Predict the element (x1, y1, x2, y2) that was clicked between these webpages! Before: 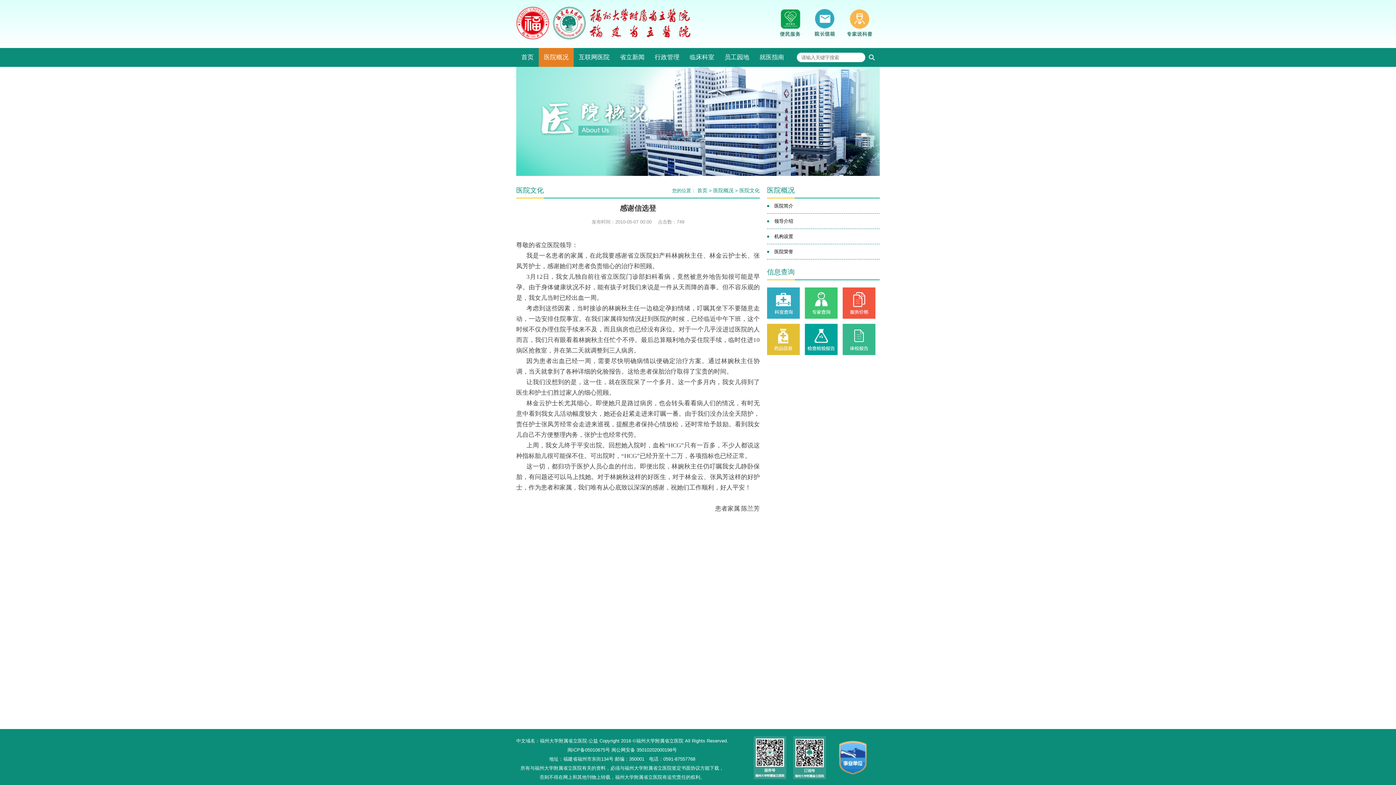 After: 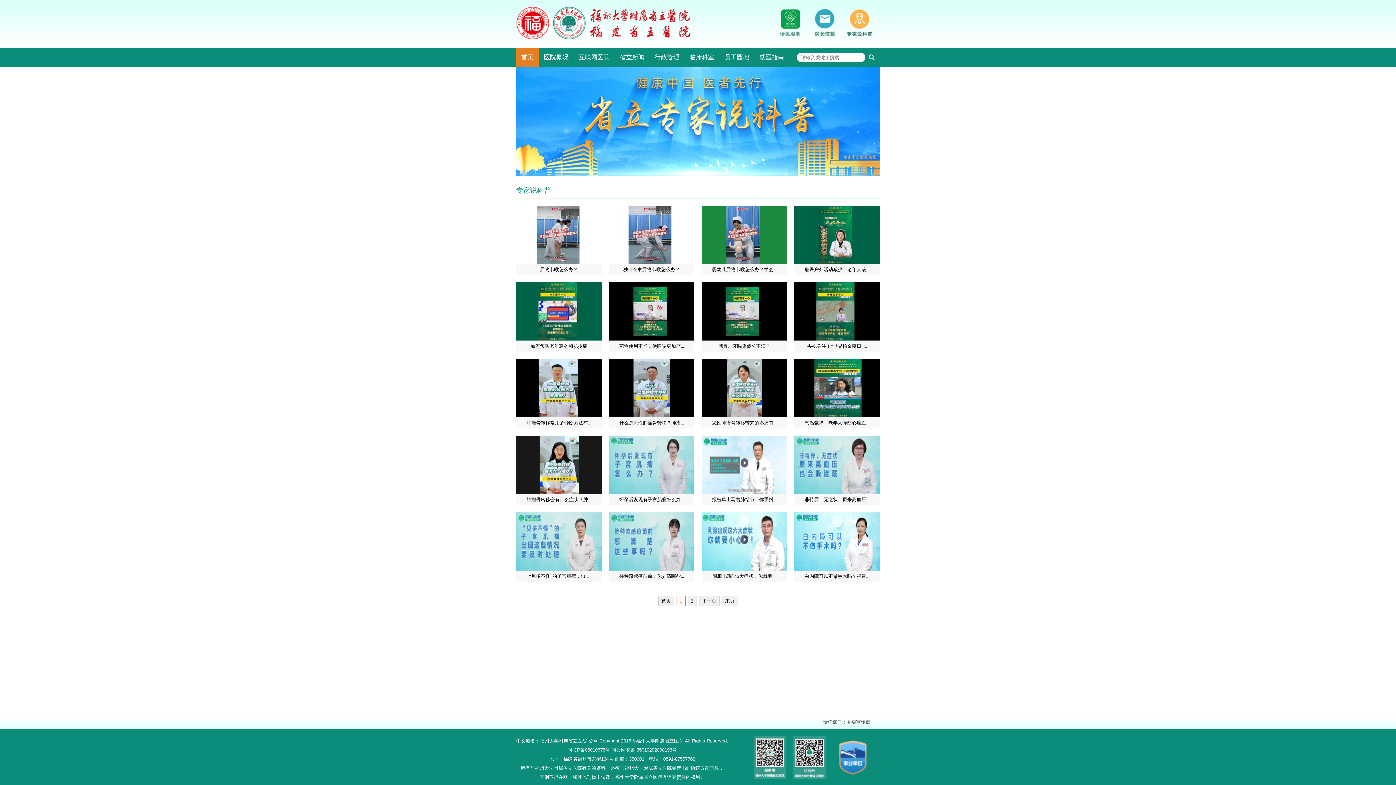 Action: bbox: (846, 32, 880, 37)